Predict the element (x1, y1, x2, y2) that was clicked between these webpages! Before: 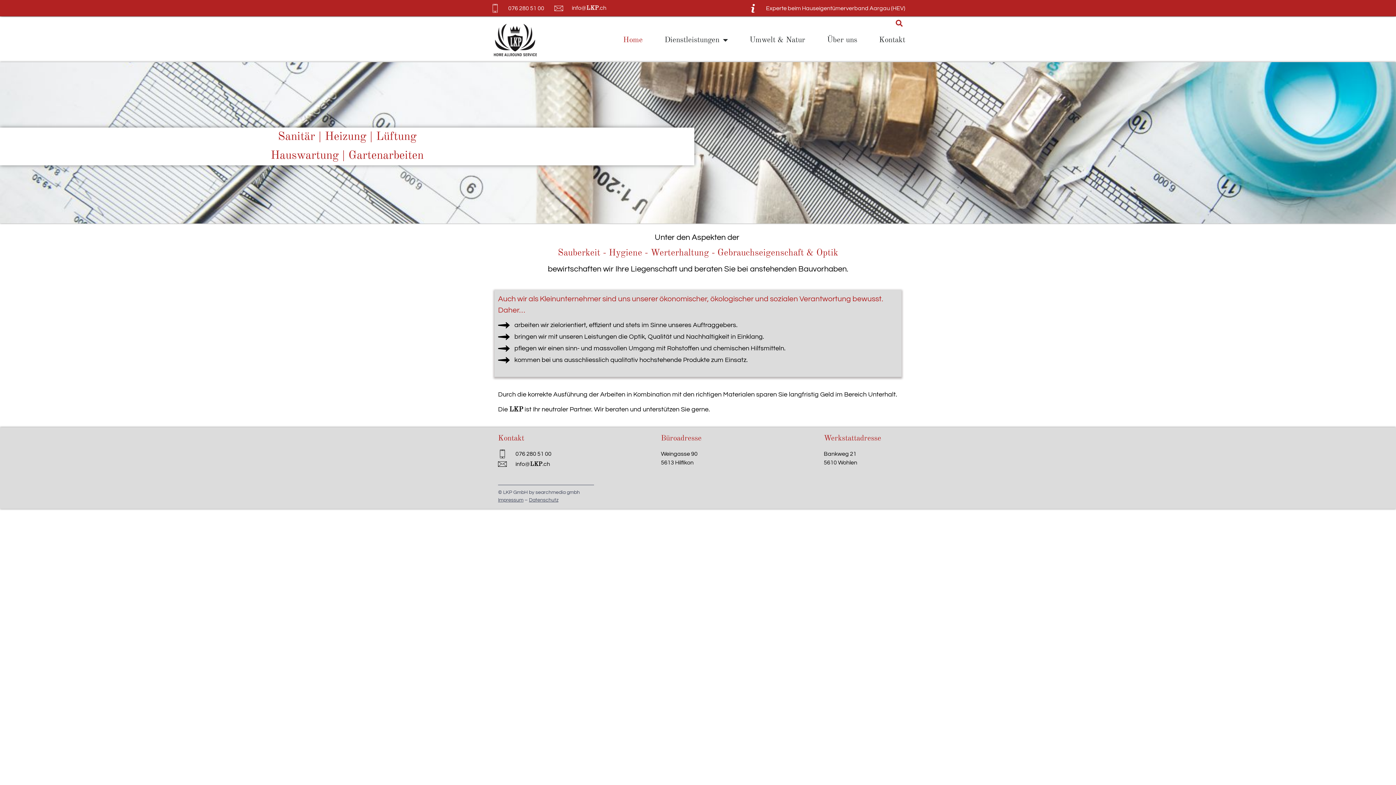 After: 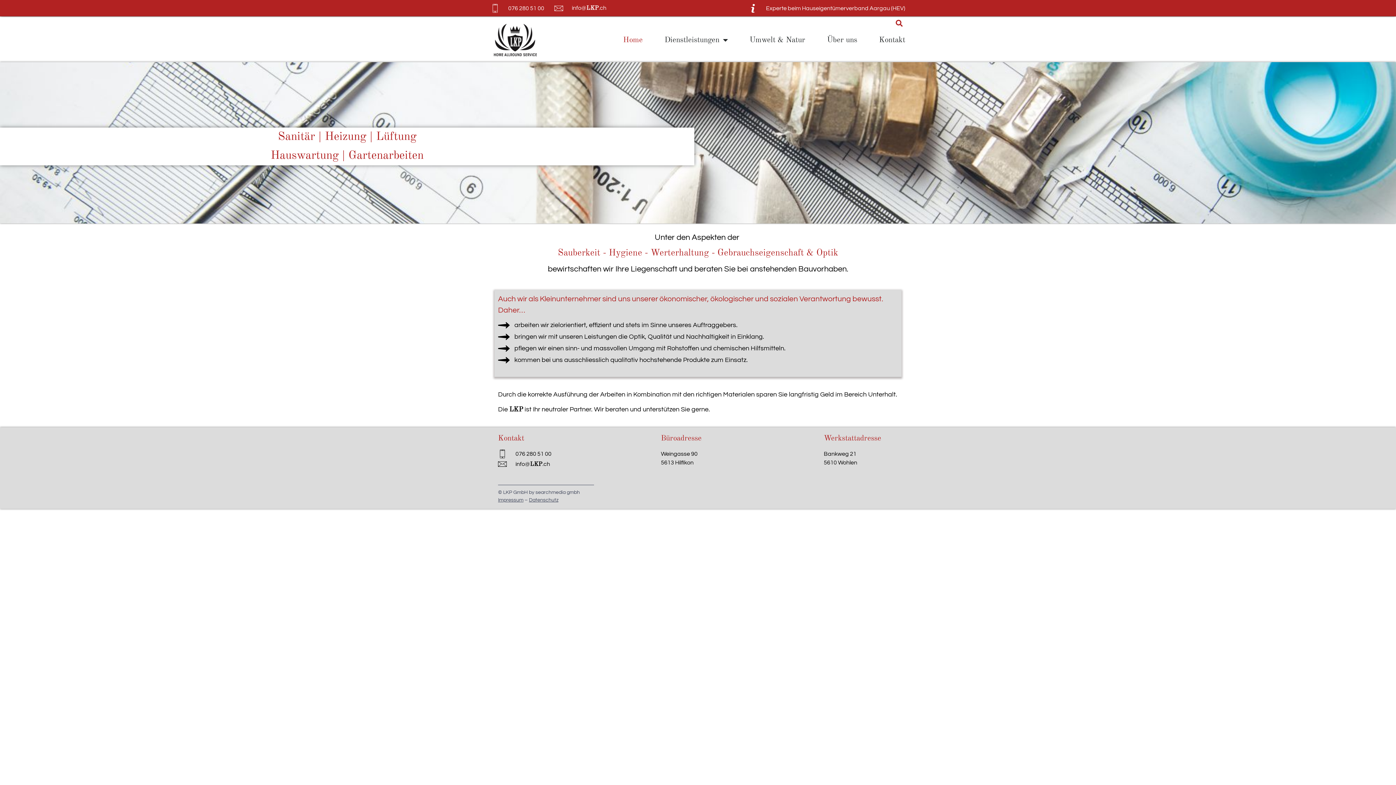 Action: bbox: (498, 459, 572, 468) label: info@LKP.ch